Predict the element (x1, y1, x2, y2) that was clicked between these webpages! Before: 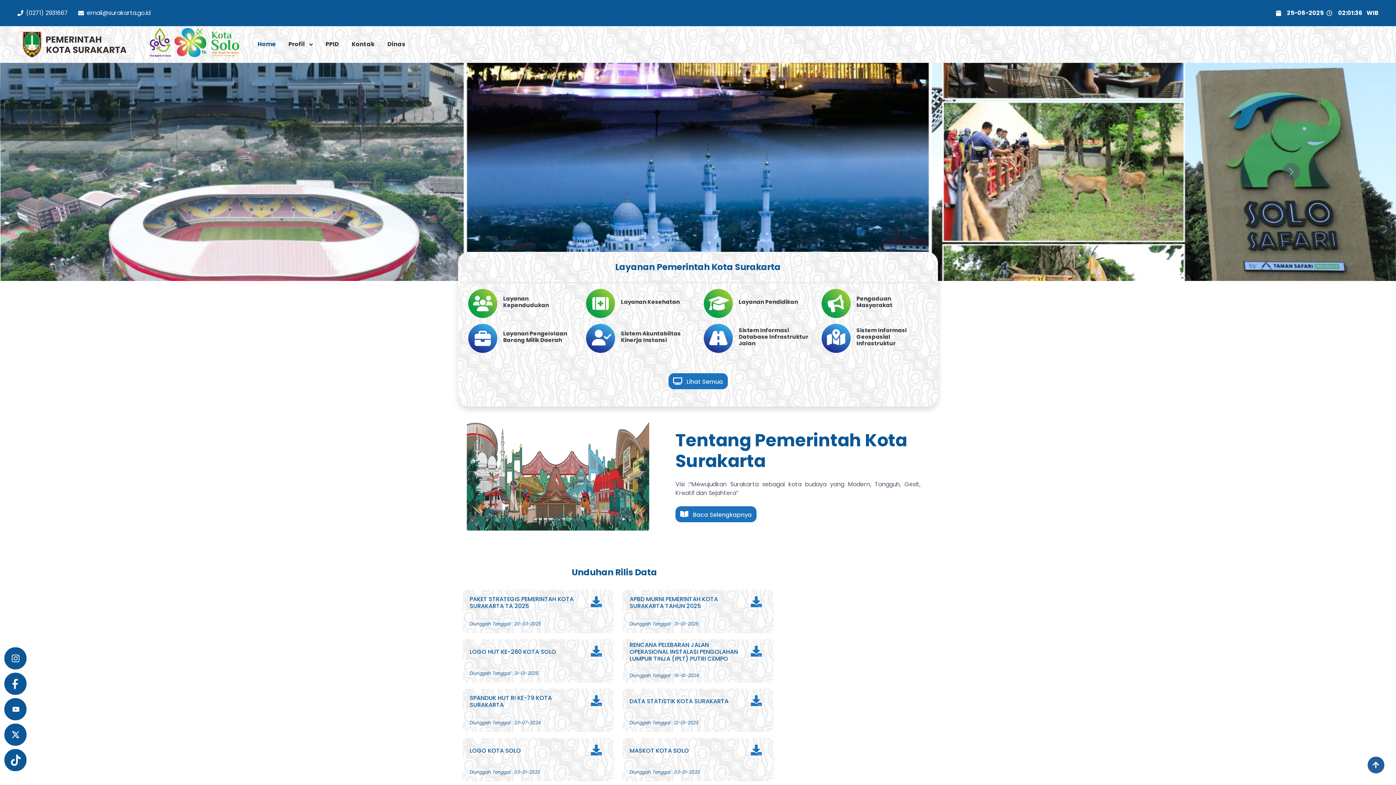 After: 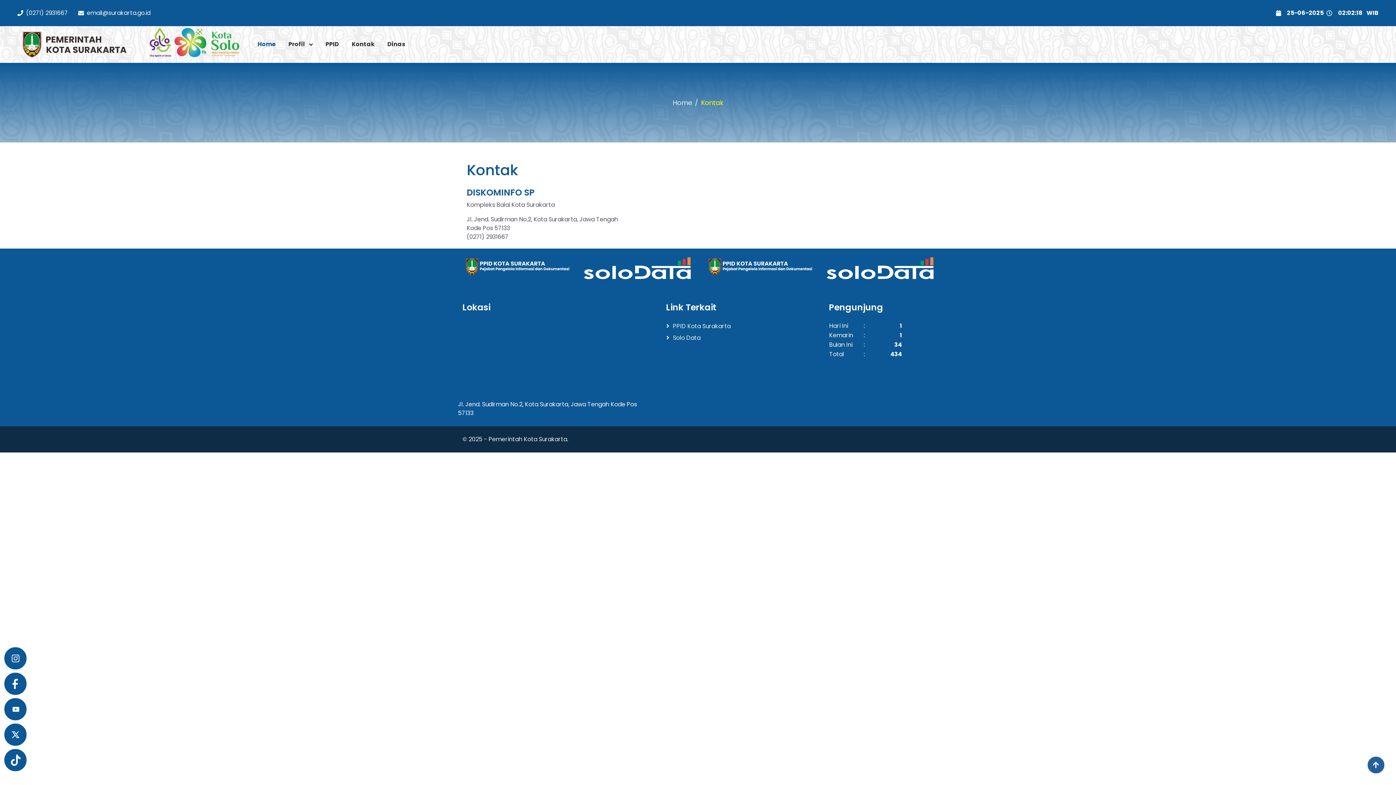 Action: label: Kontak bbox: (351, 30, 374, 58)